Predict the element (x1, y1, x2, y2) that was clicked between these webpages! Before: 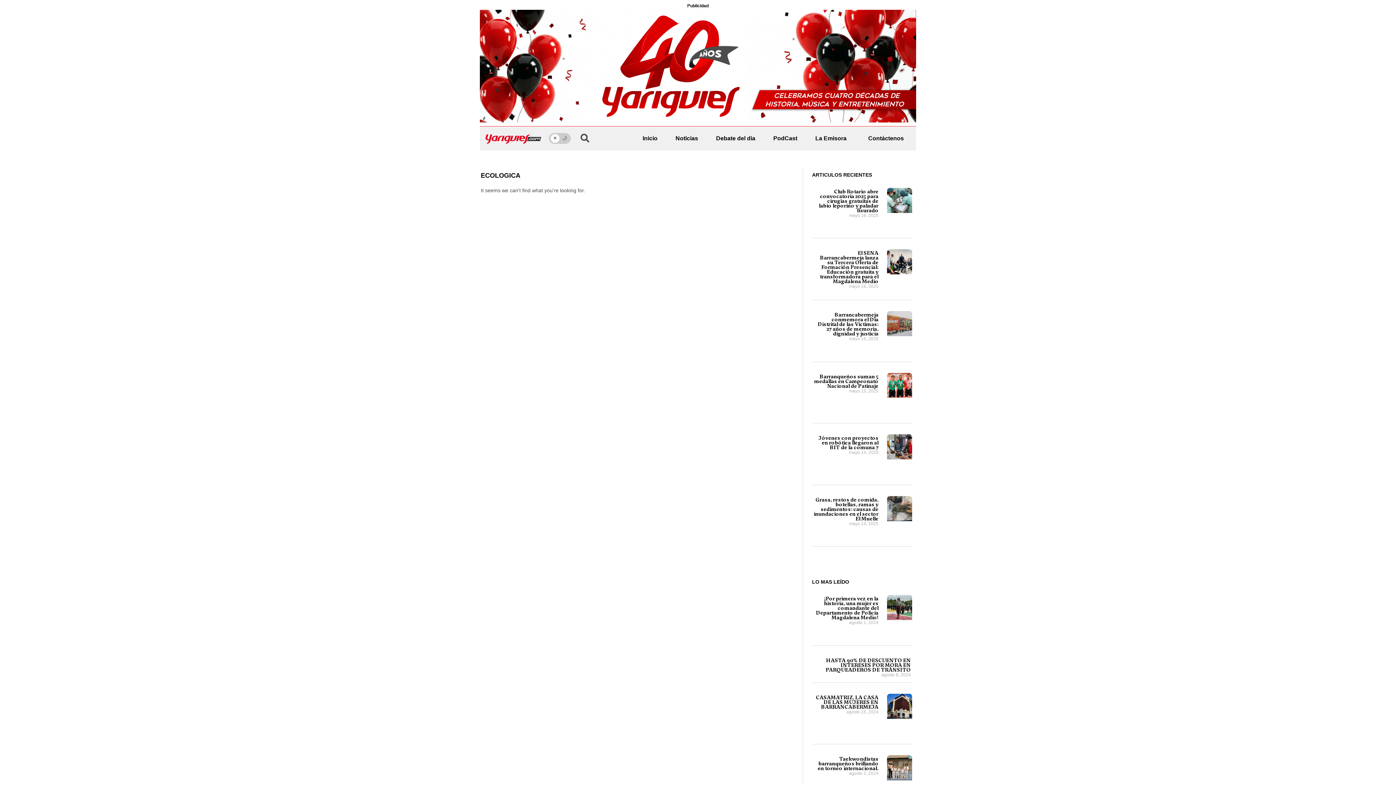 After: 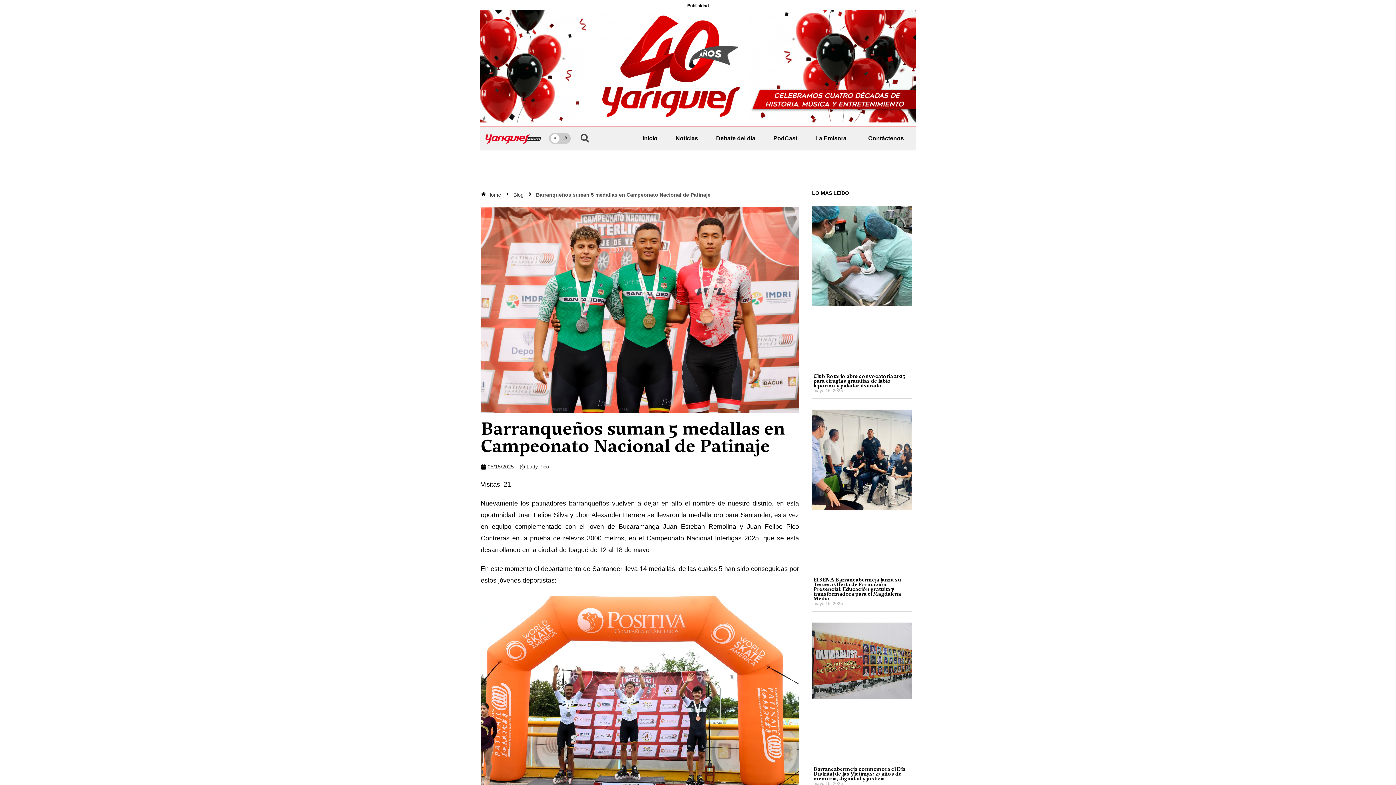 Action: bbox: (814, 373, 878, 389) label: Barranqueños suman 5 medallas en Campeonato Nacional de Patinaje